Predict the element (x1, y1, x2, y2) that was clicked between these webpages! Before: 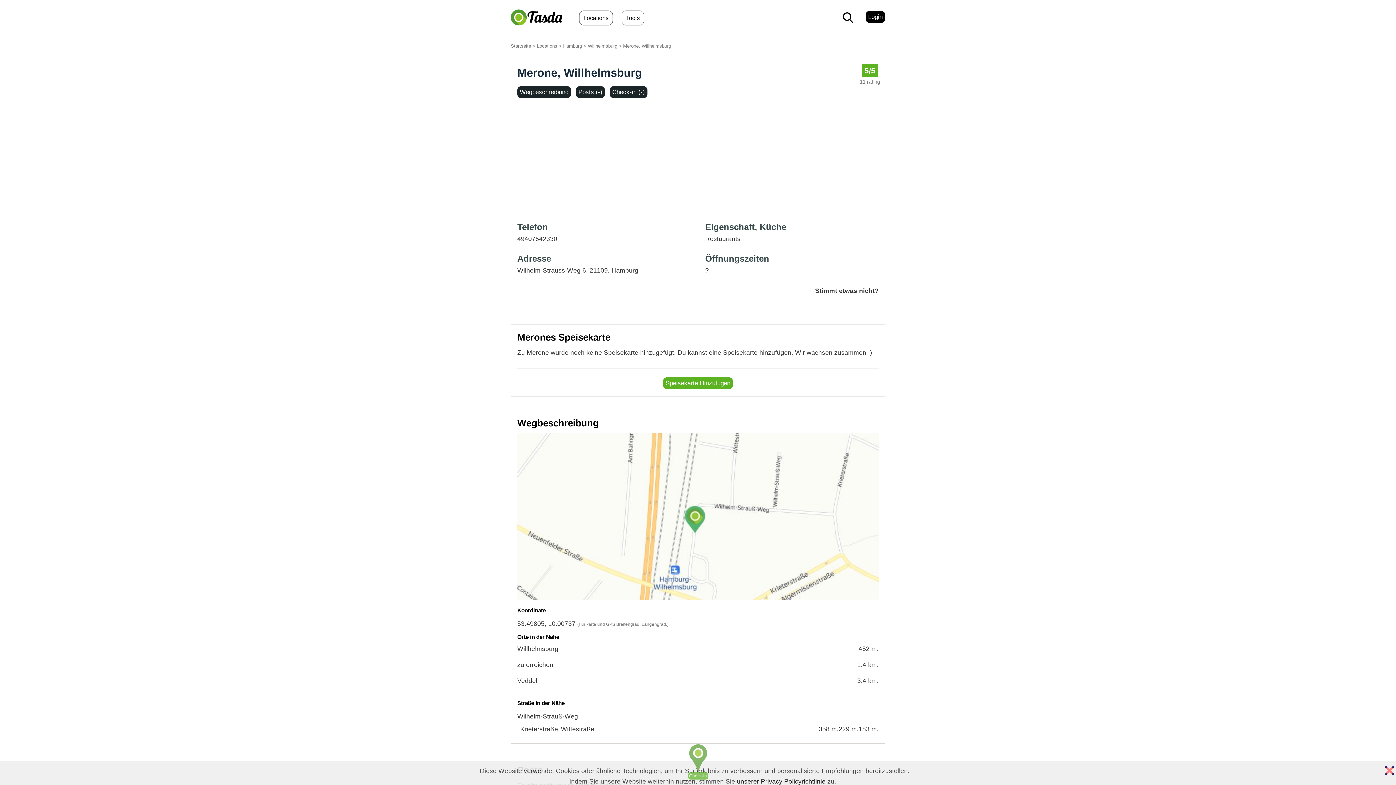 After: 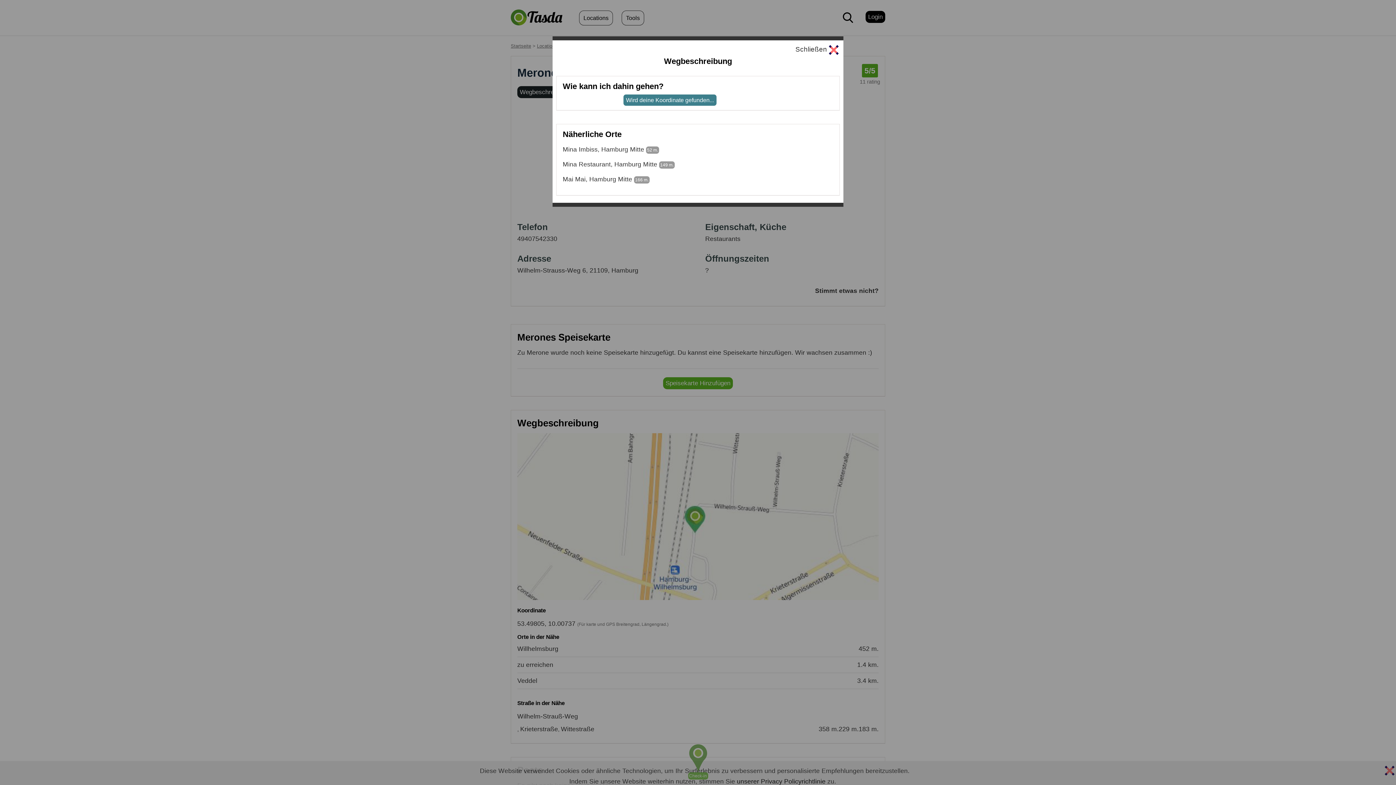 Action: bbox: (517, 594, 878, 601)